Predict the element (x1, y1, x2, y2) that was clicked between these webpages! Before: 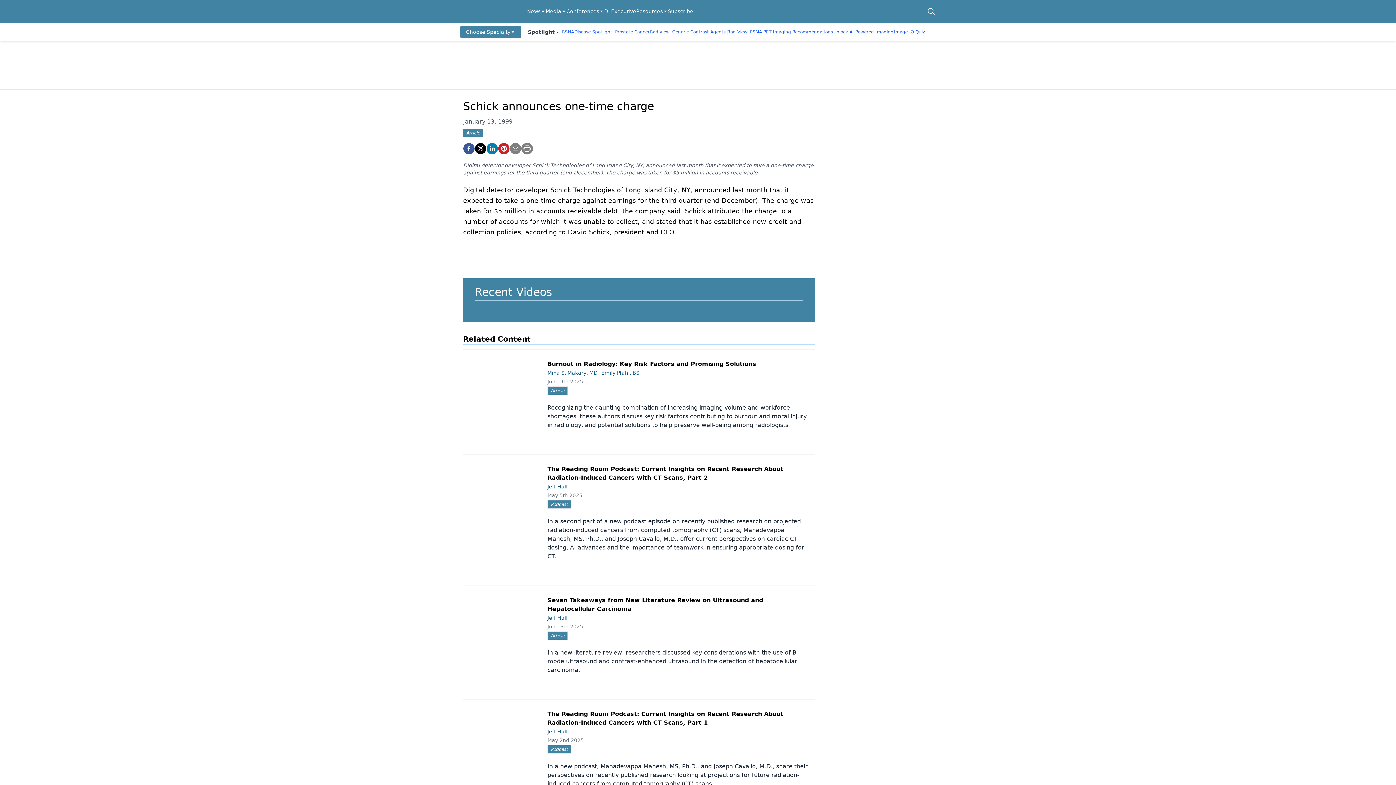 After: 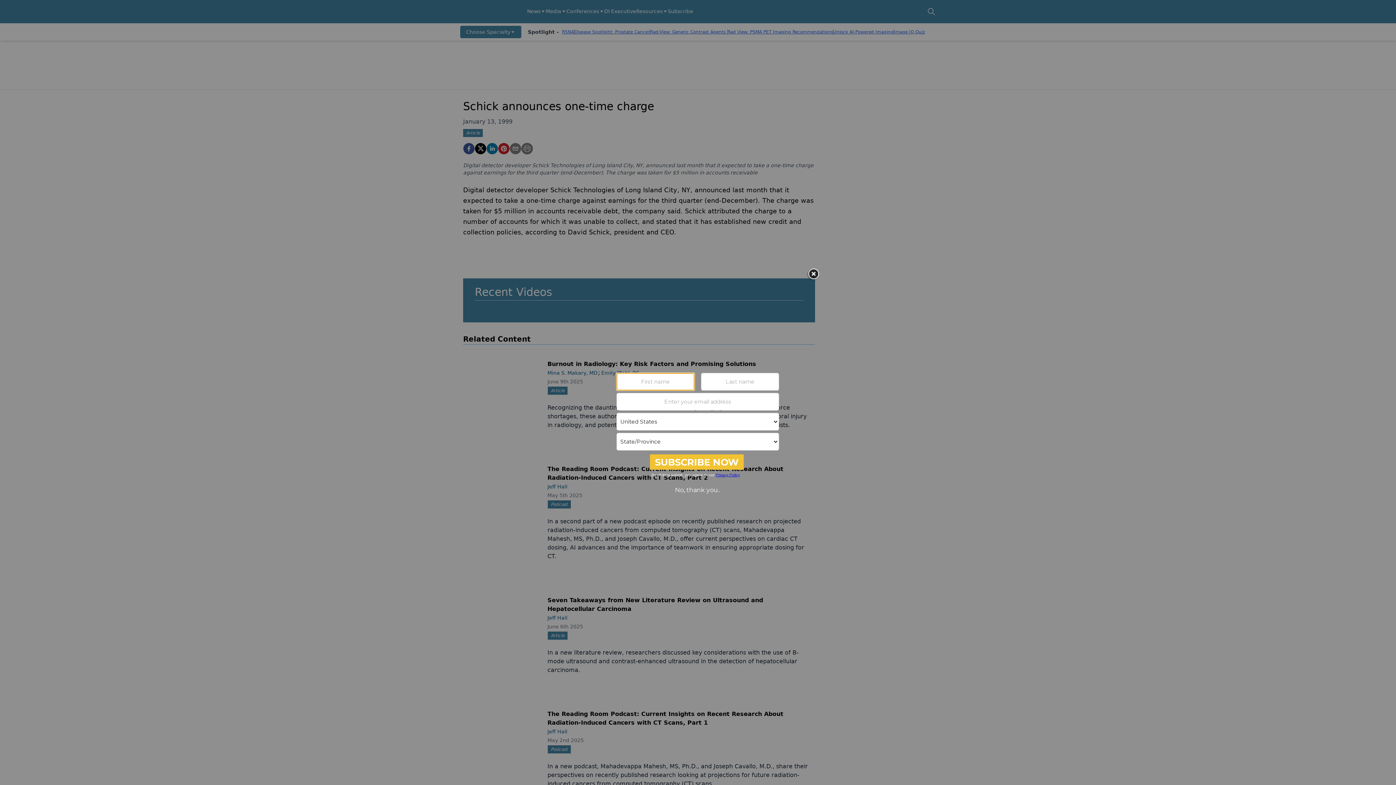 Action: bbox: (566, 7, 604, 15) label: Conferences